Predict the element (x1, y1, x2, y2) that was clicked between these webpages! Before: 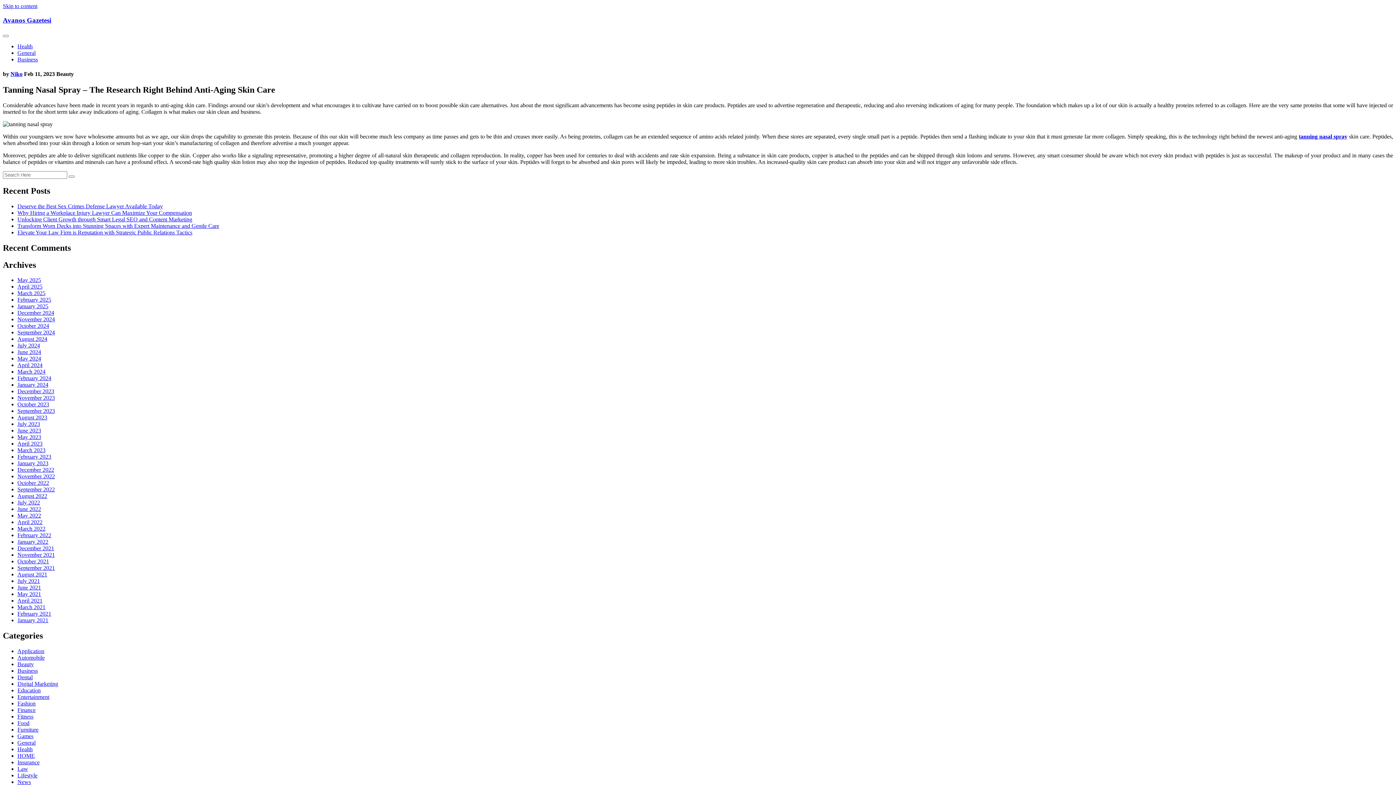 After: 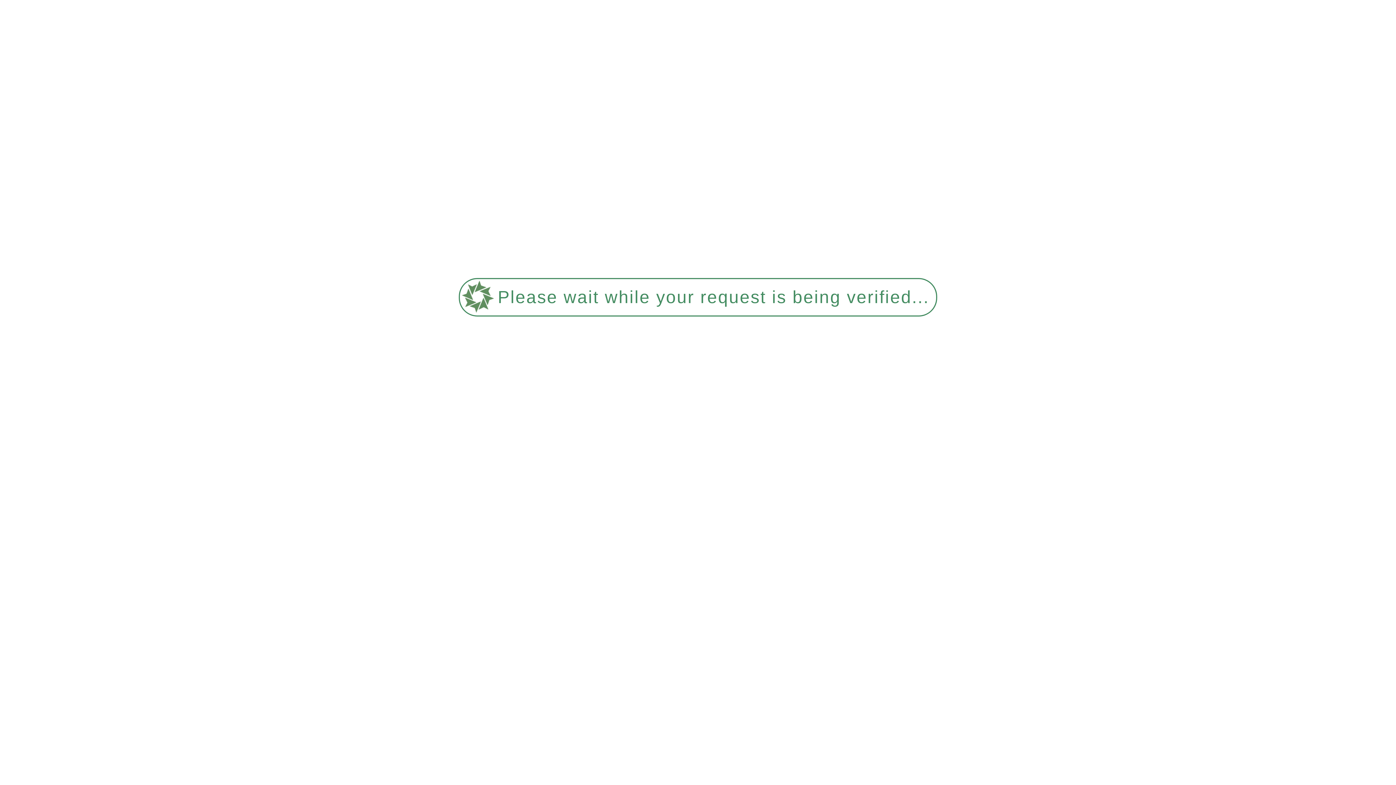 Action: label: September 2023 bbox: (17, 408, 54, 414)